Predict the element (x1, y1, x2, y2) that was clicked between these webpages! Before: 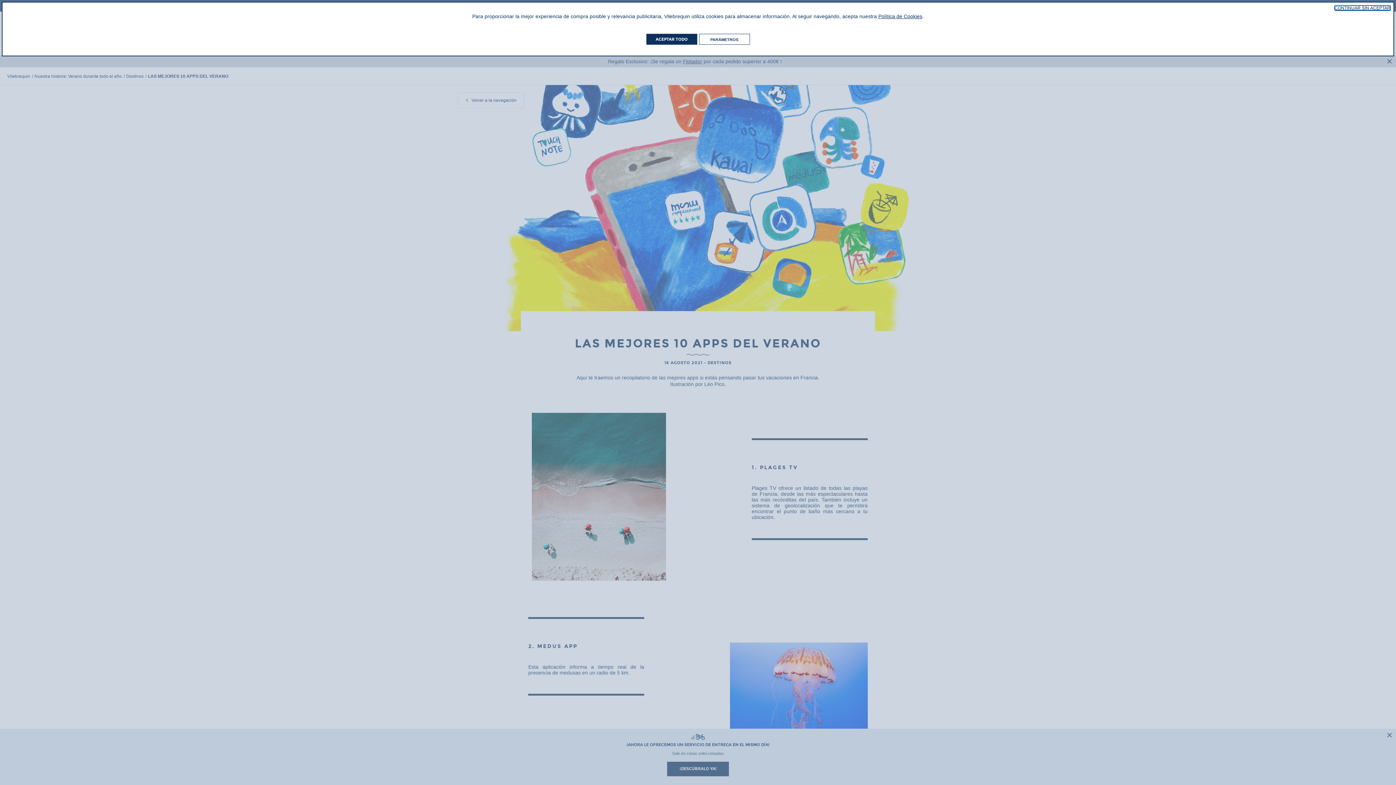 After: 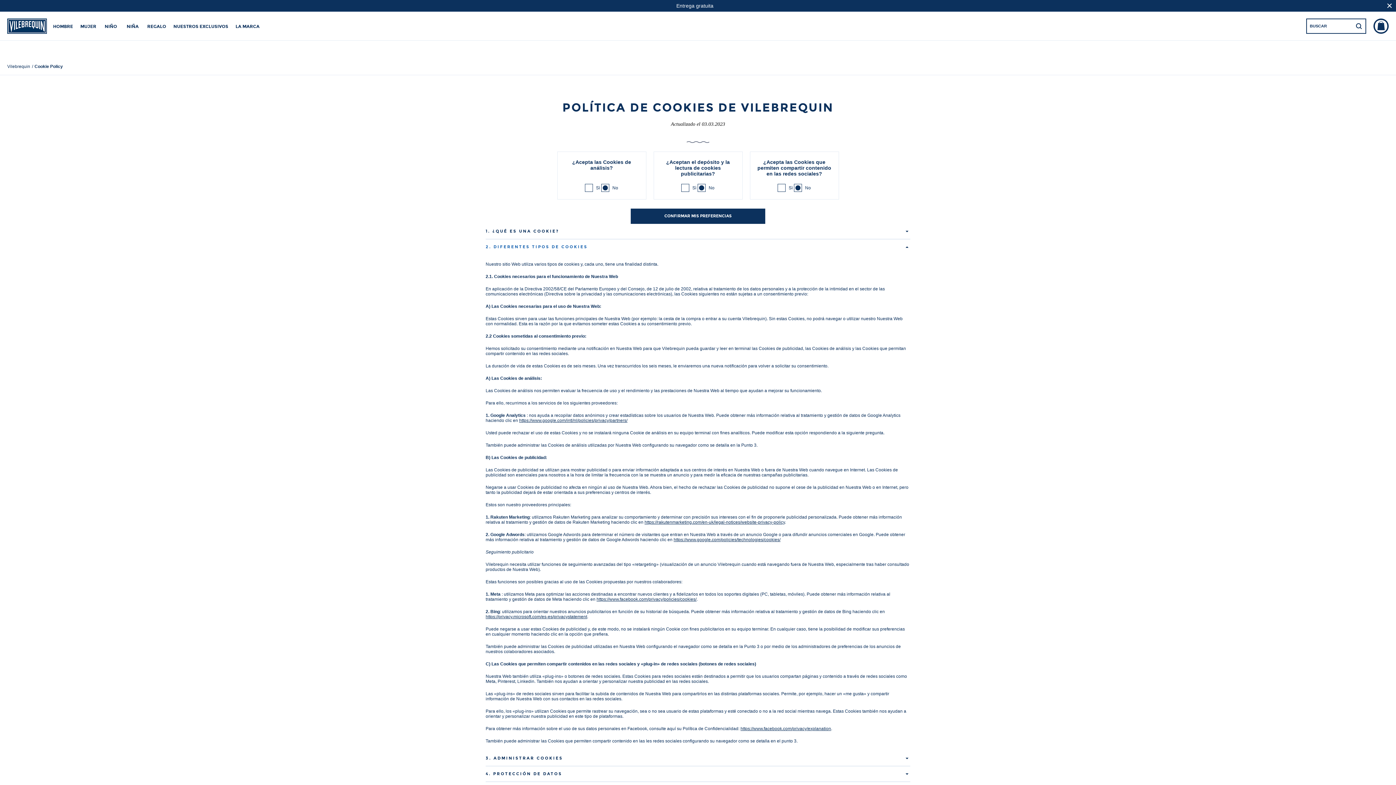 Action: bbox: (699, 33, 750, 44) label: PARÁMETROS